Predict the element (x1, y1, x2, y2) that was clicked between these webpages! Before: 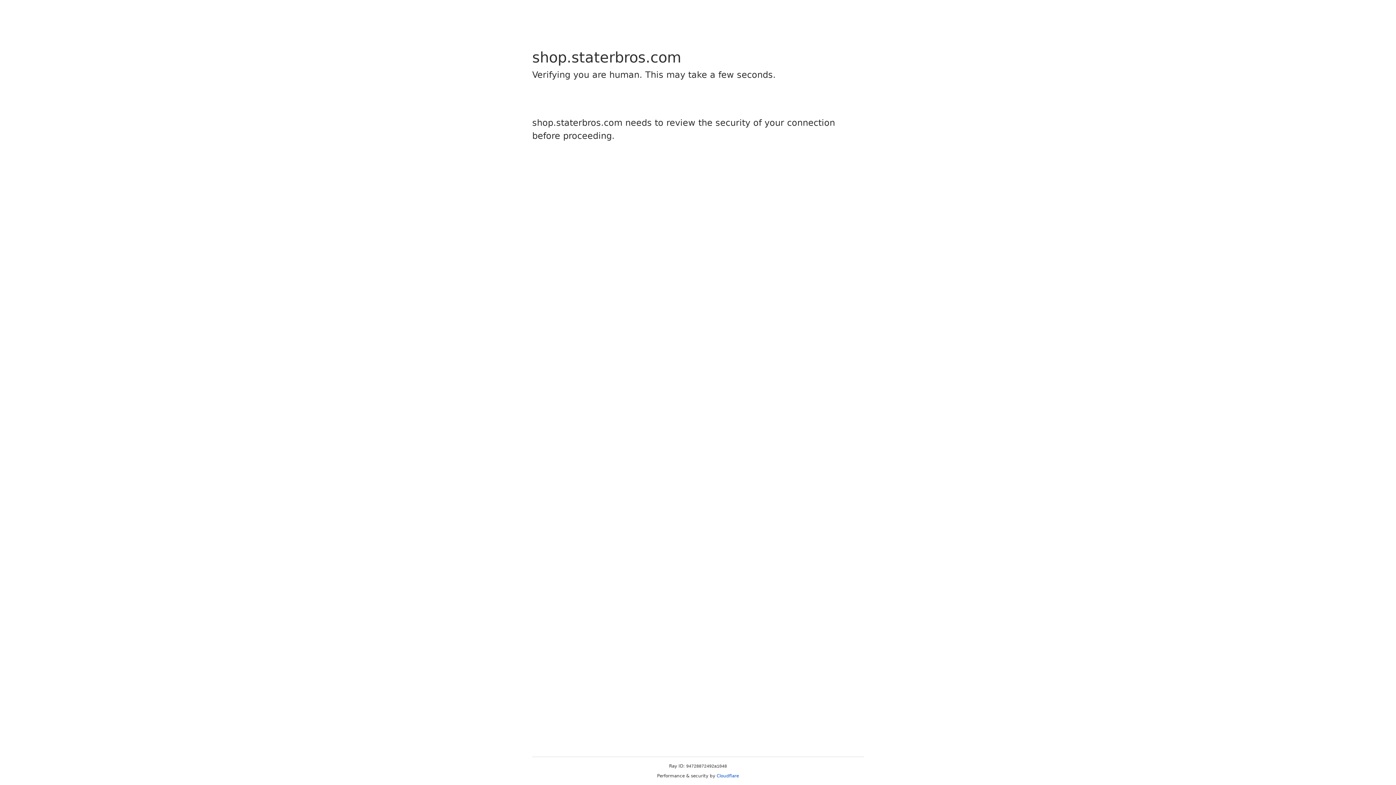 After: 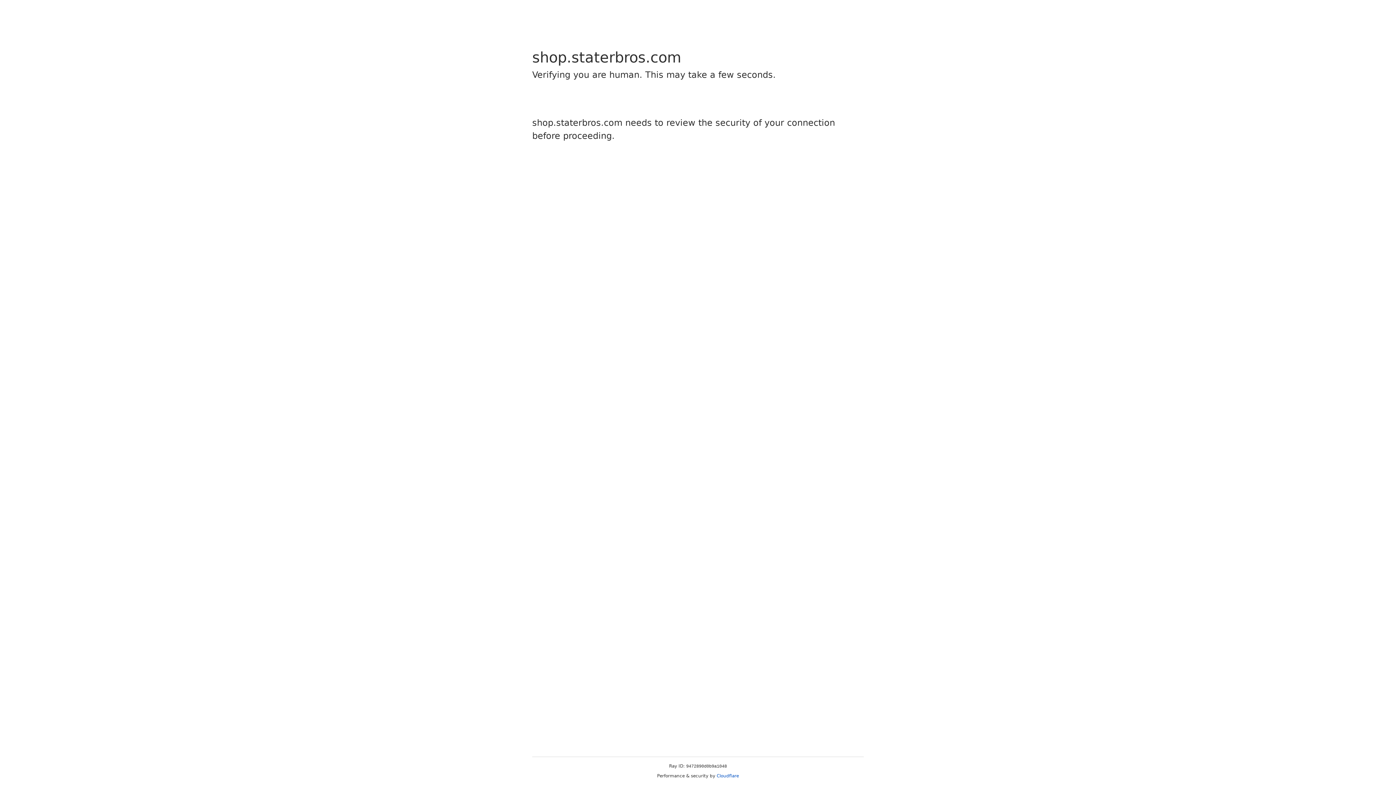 Action: label: Cloudflare bbox: (716, 773, 739, 778)